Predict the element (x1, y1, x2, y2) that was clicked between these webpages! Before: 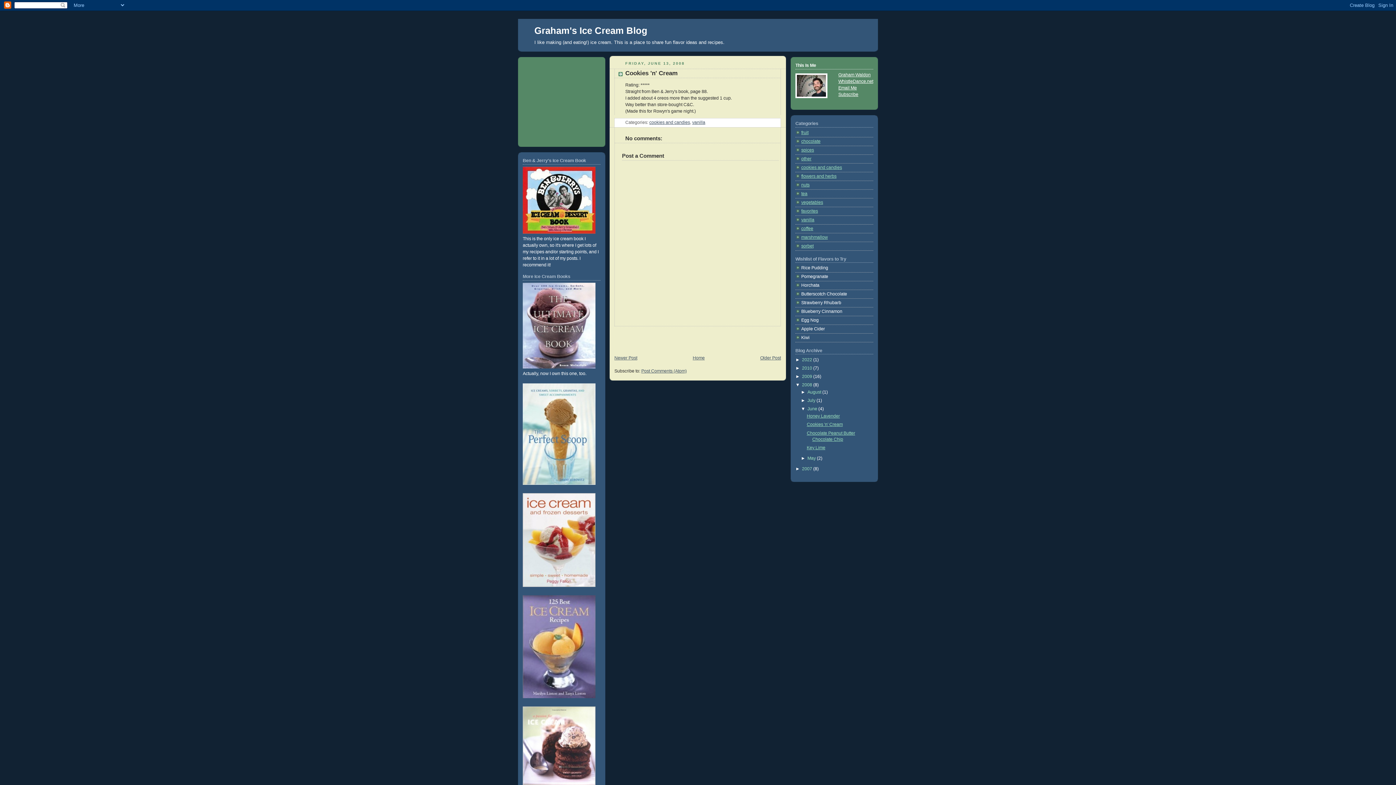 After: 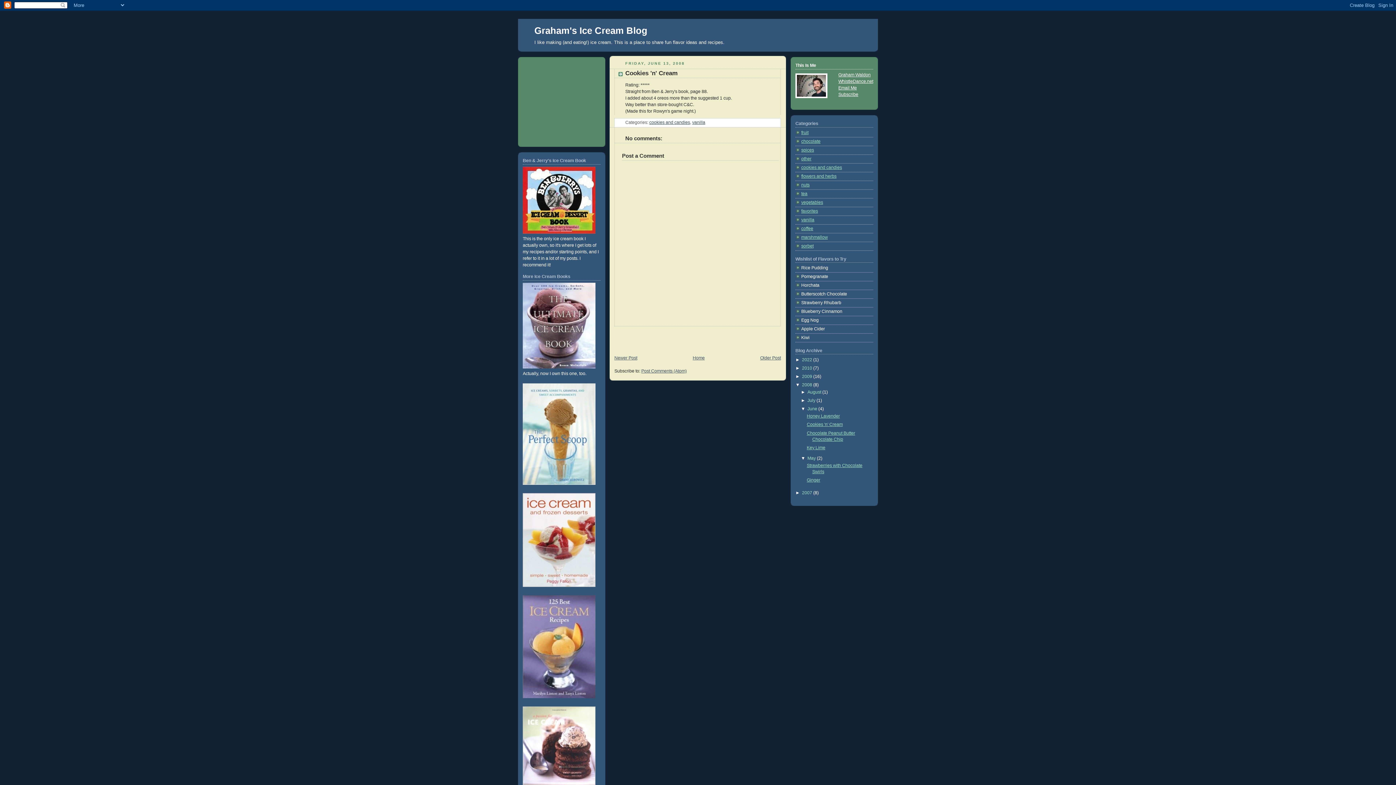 Action: bbox: (801, 455, 807, 461) label: ►  